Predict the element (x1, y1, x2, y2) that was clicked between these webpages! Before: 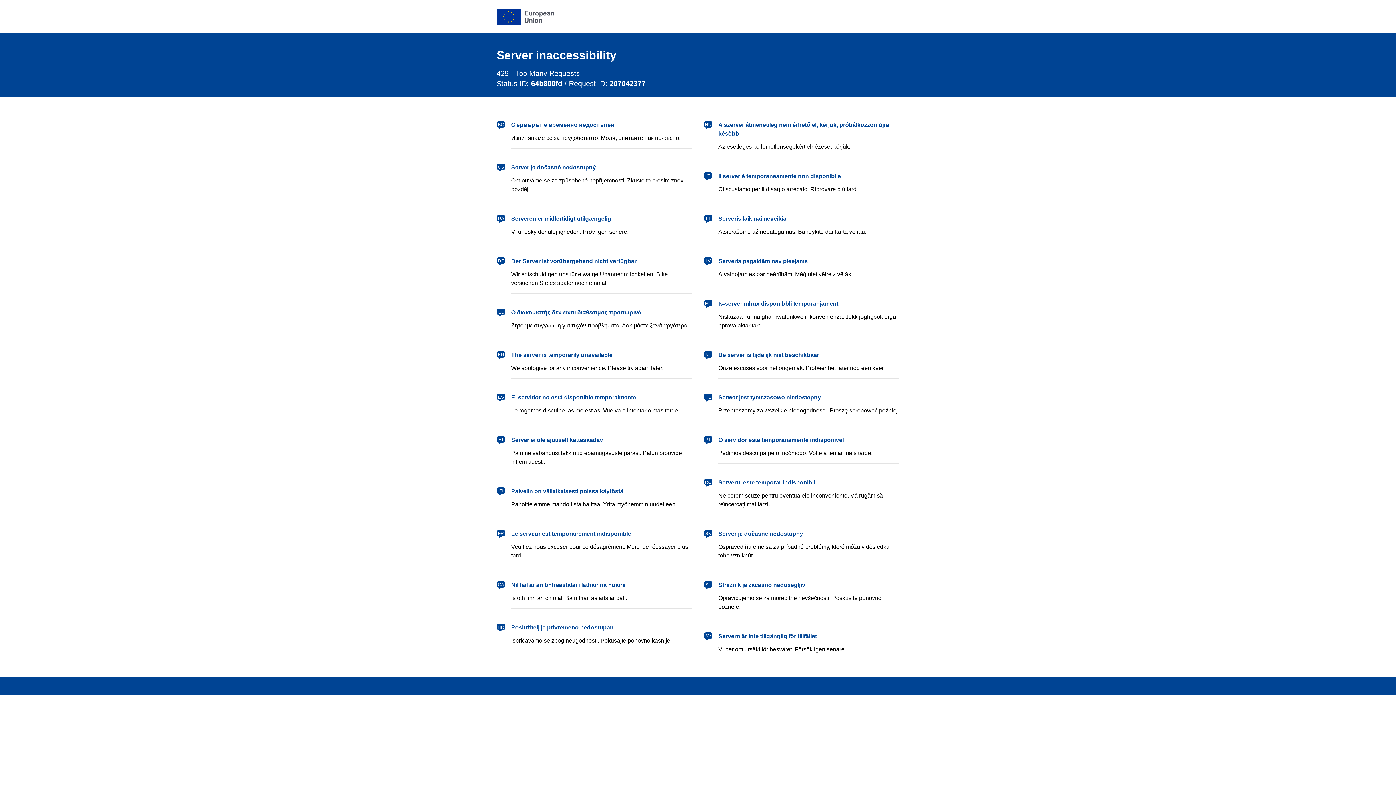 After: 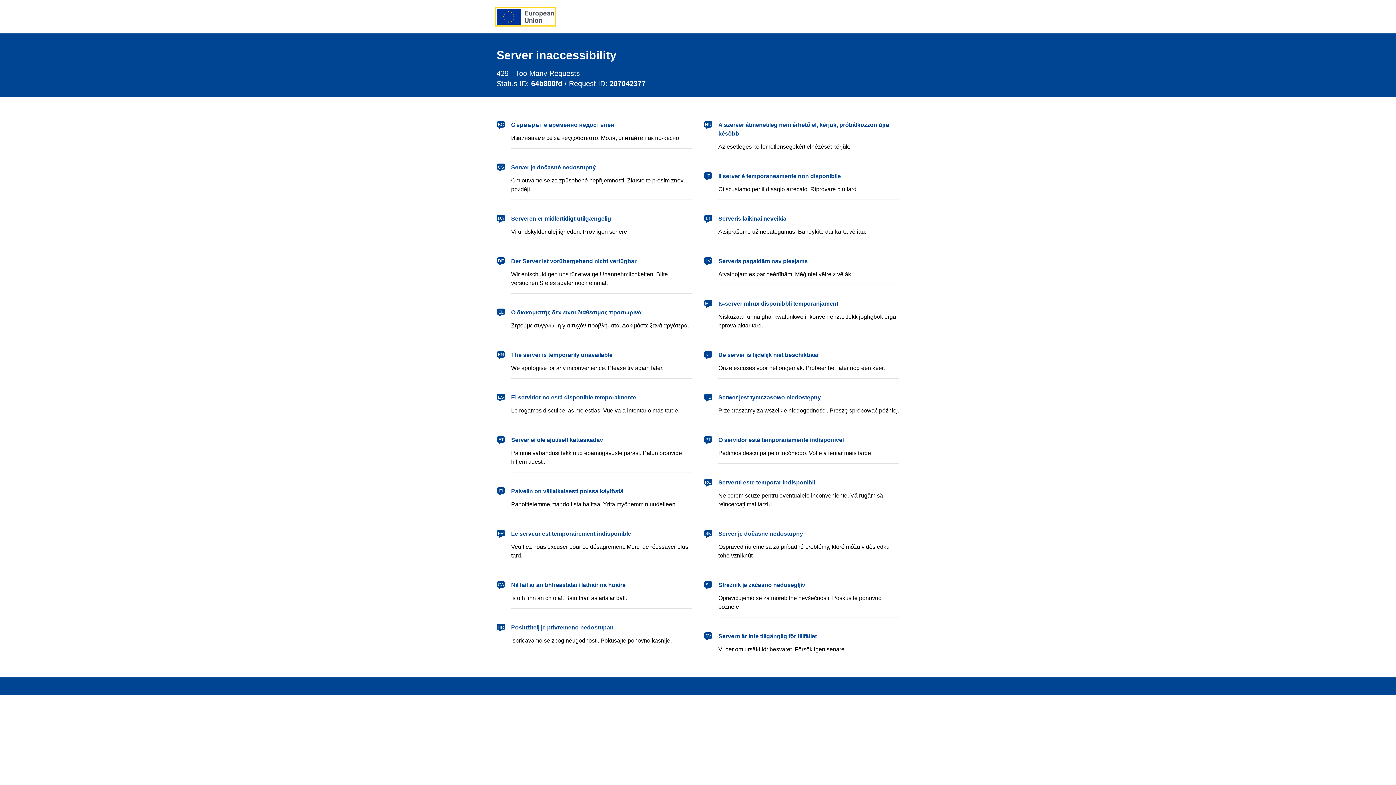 Action: label: European Union bbox: (496, 8, 554, 24)